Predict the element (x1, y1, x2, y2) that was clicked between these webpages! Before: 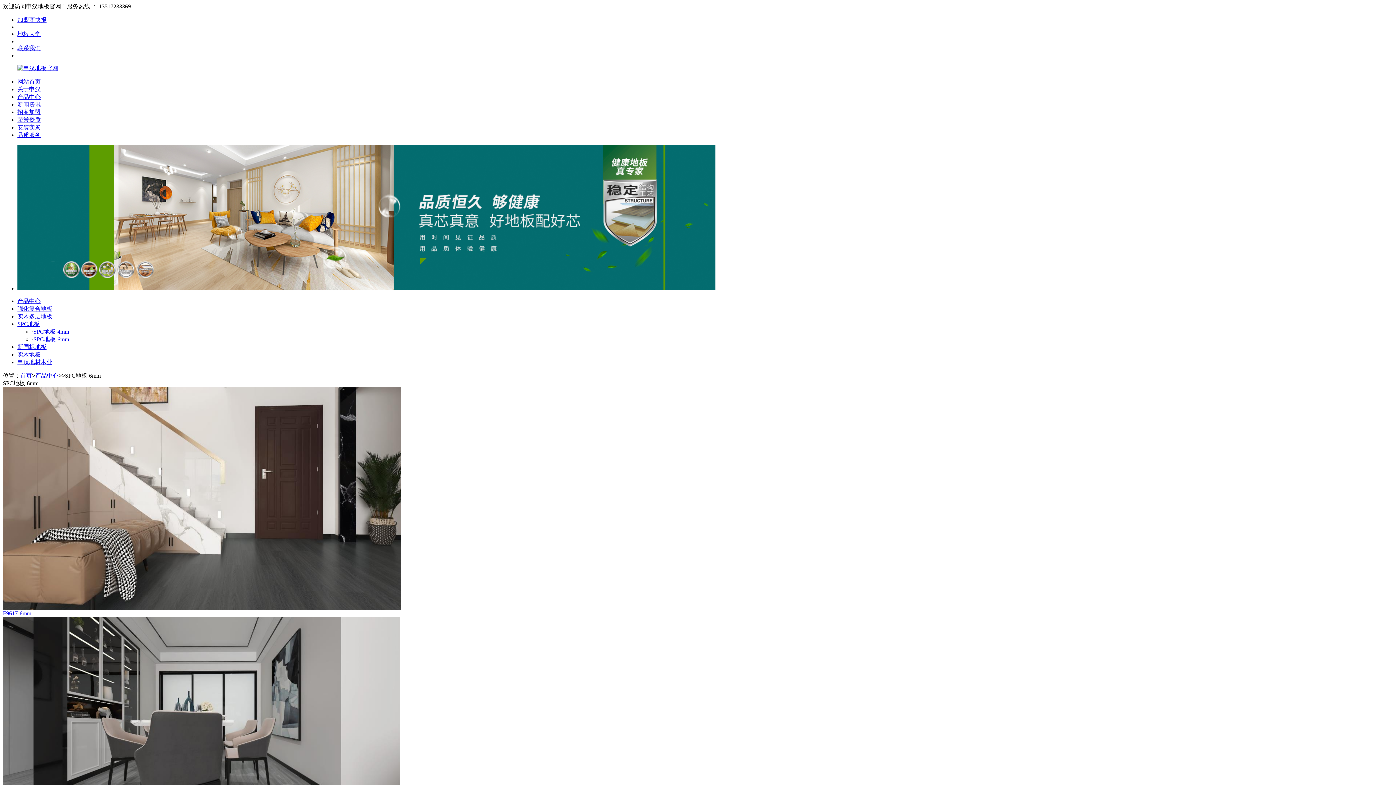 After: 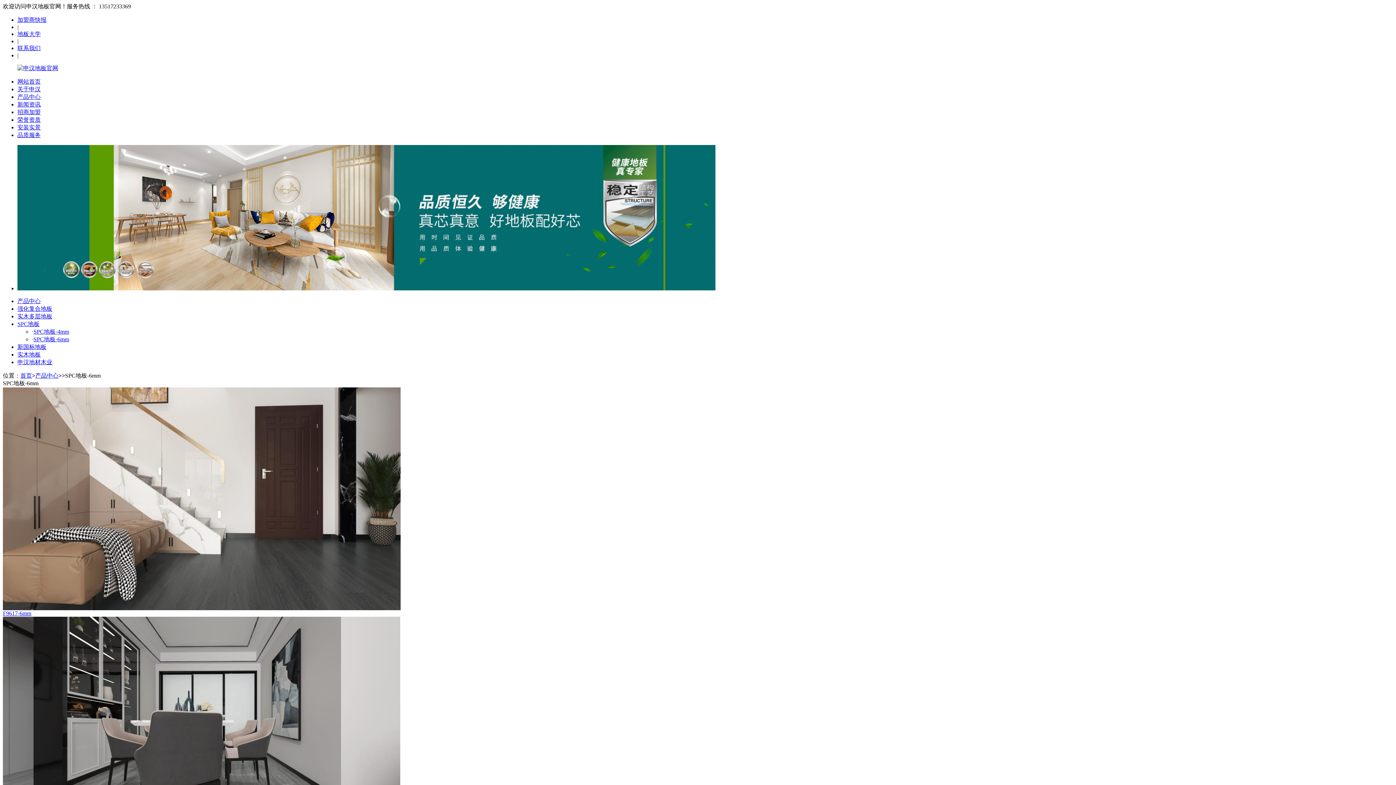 Action: label: 产品中心 bbox: (17, 298, 40, 304)